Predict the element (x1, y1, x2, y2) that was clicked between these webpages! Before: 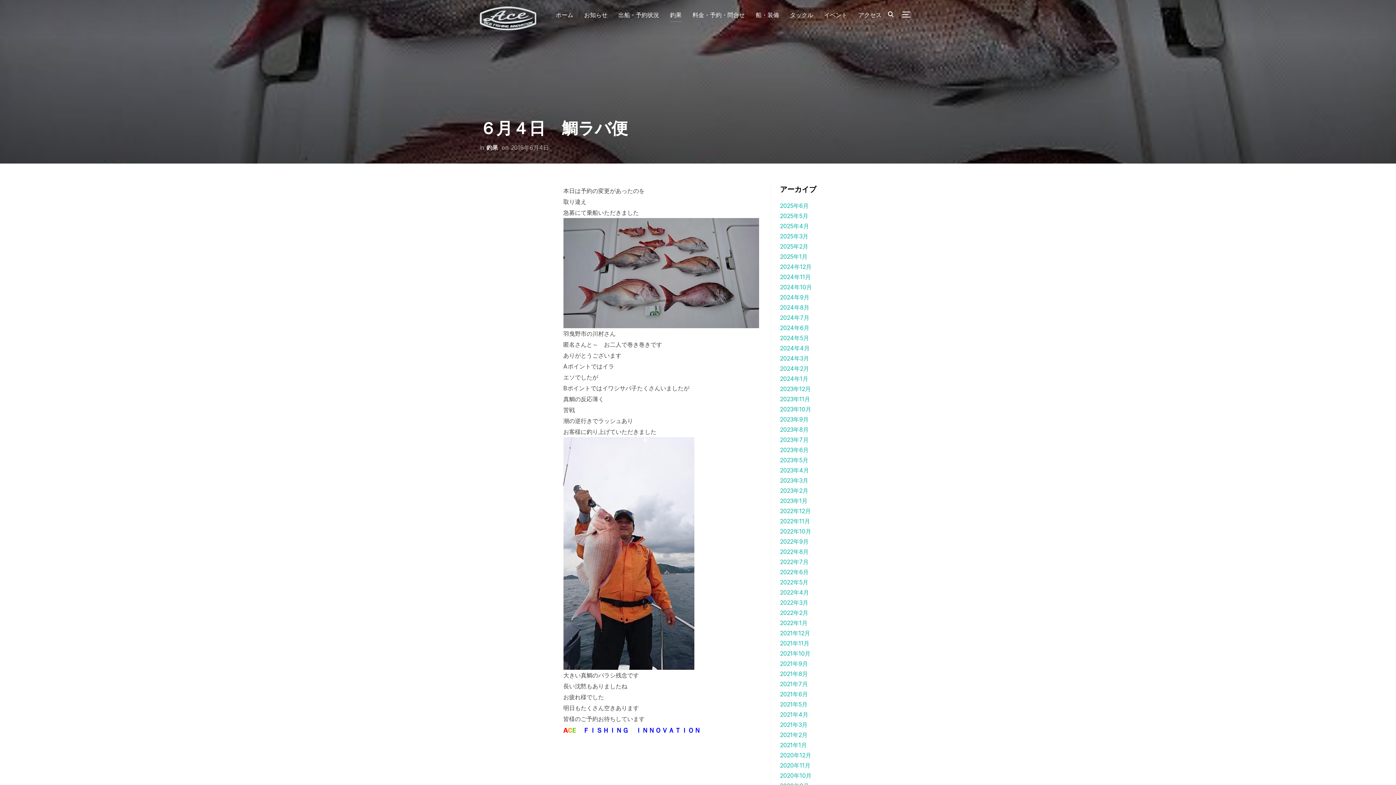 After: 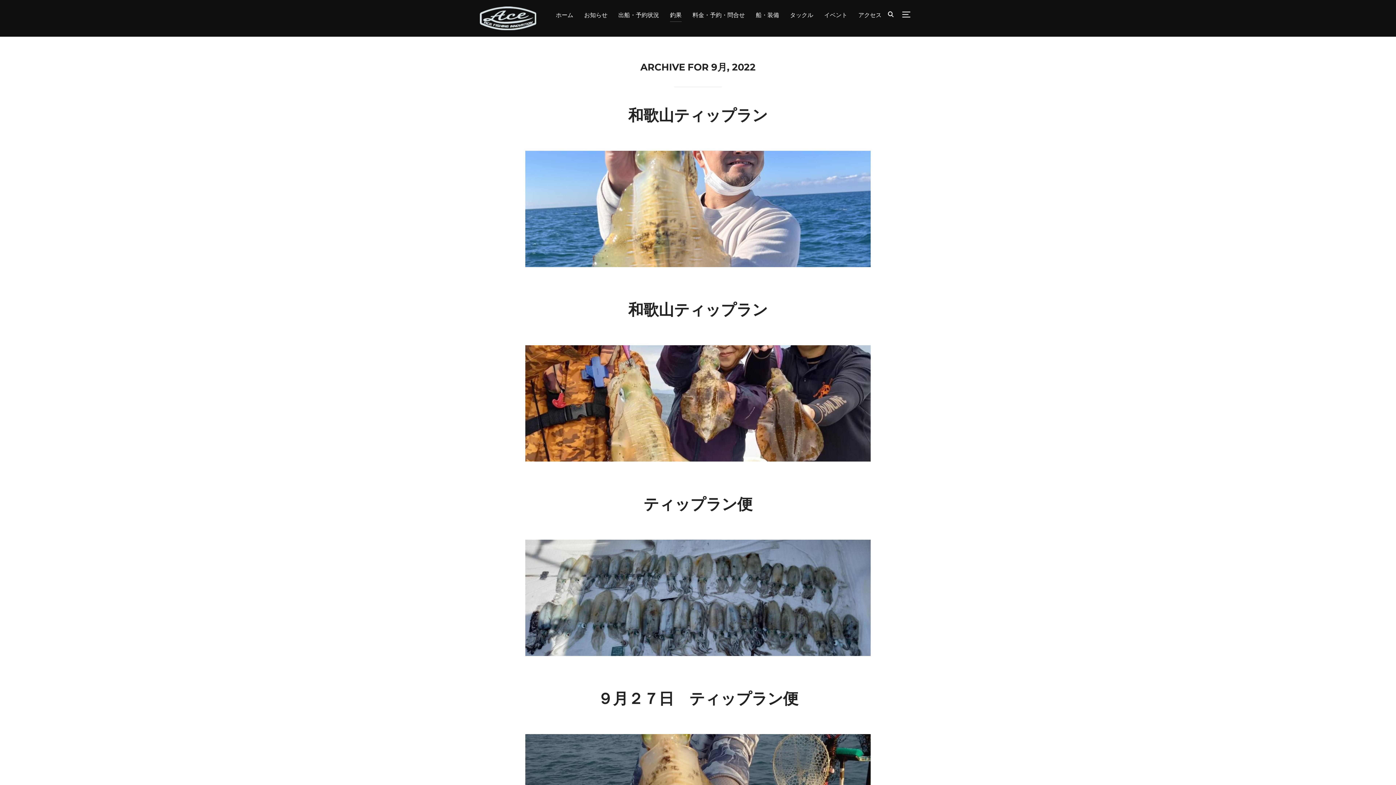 Action: label: 2022年9月 bbox: (780, 538, 808, 545)